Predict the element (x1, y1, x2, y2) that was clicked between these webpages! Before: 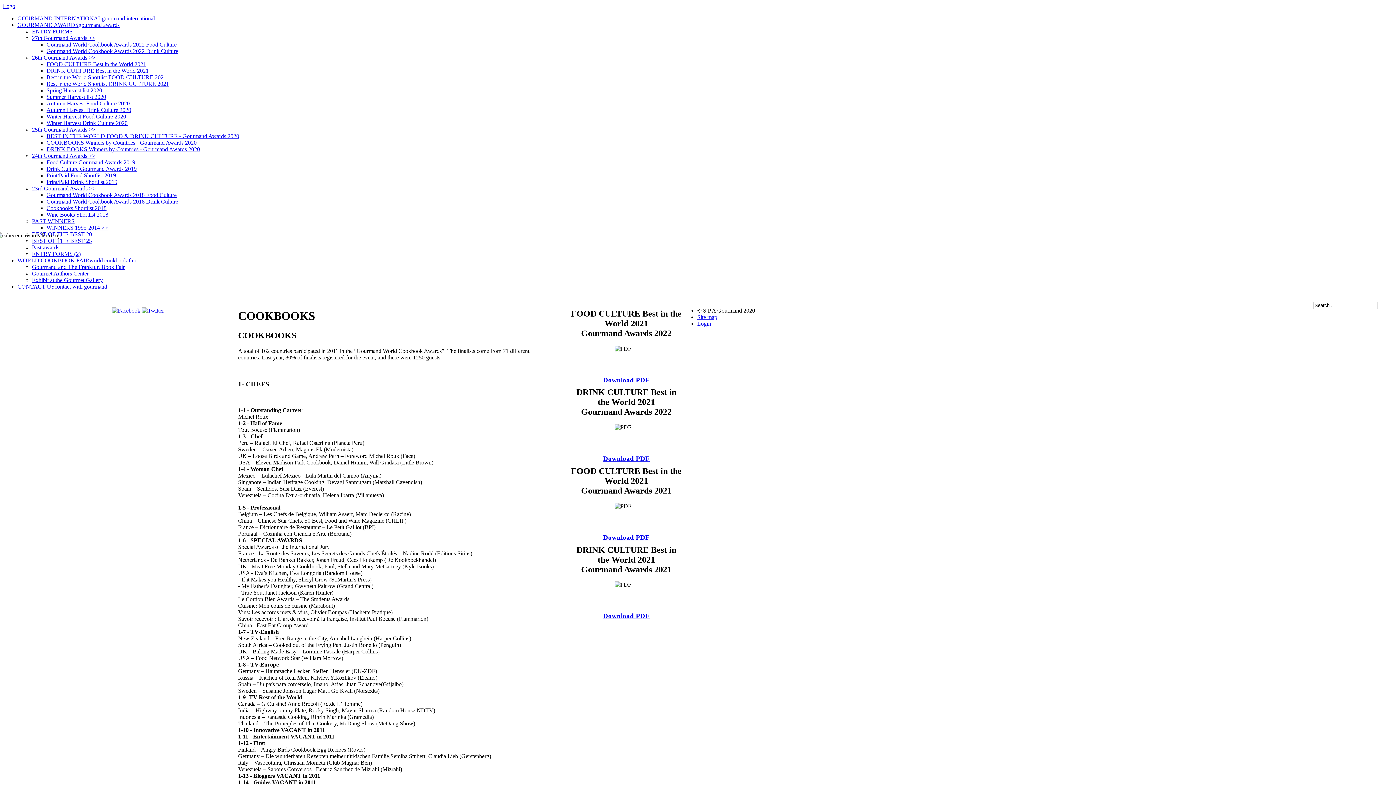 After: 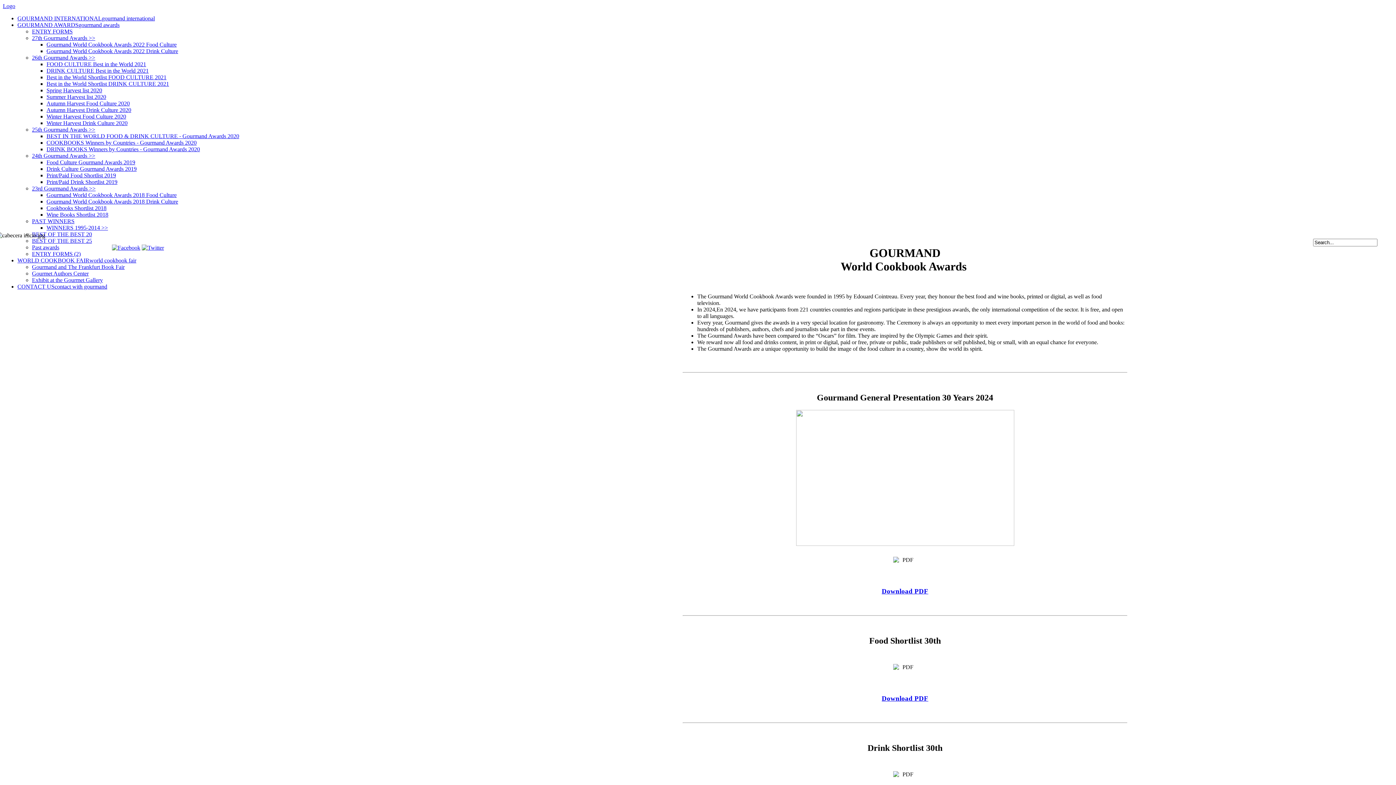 Action: bbox: (2, 2, 15, 9) label: Logo